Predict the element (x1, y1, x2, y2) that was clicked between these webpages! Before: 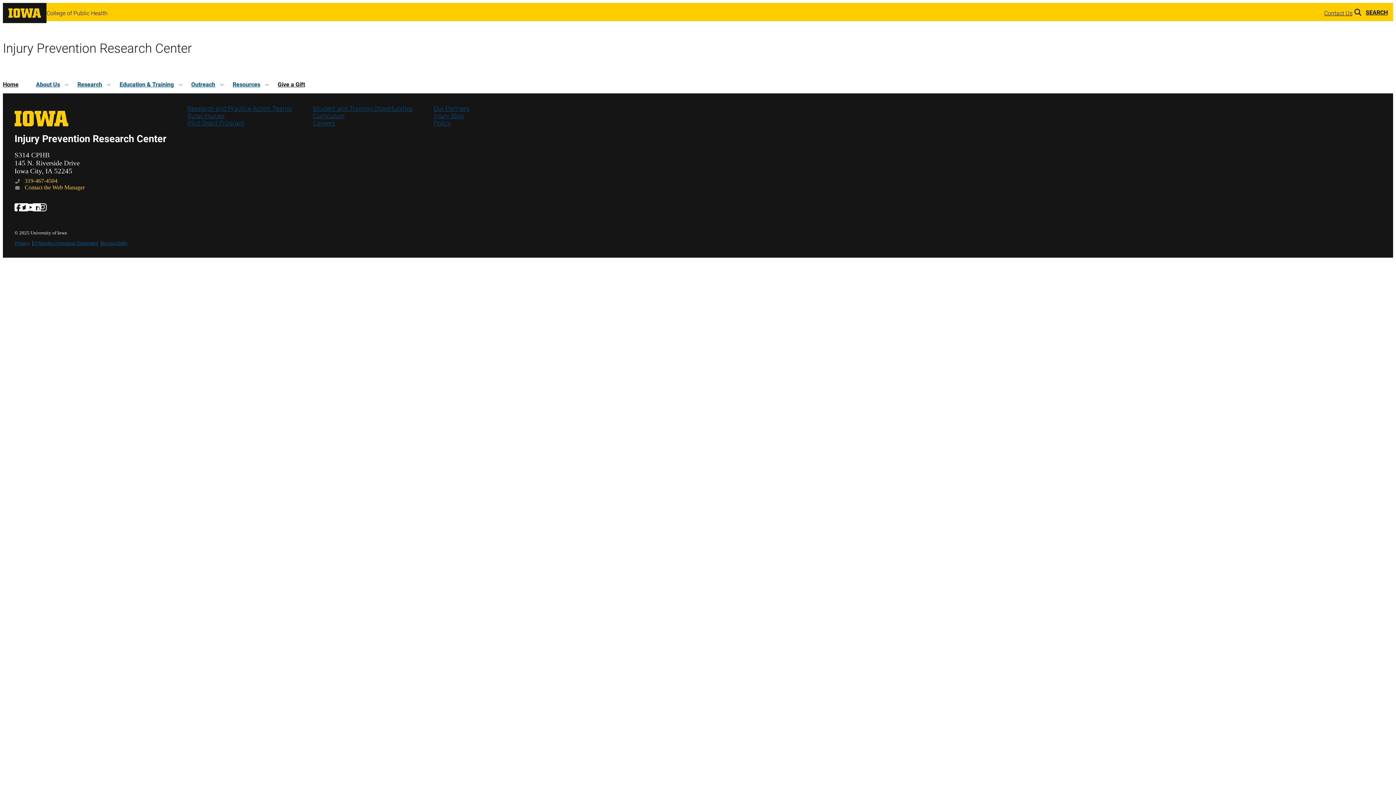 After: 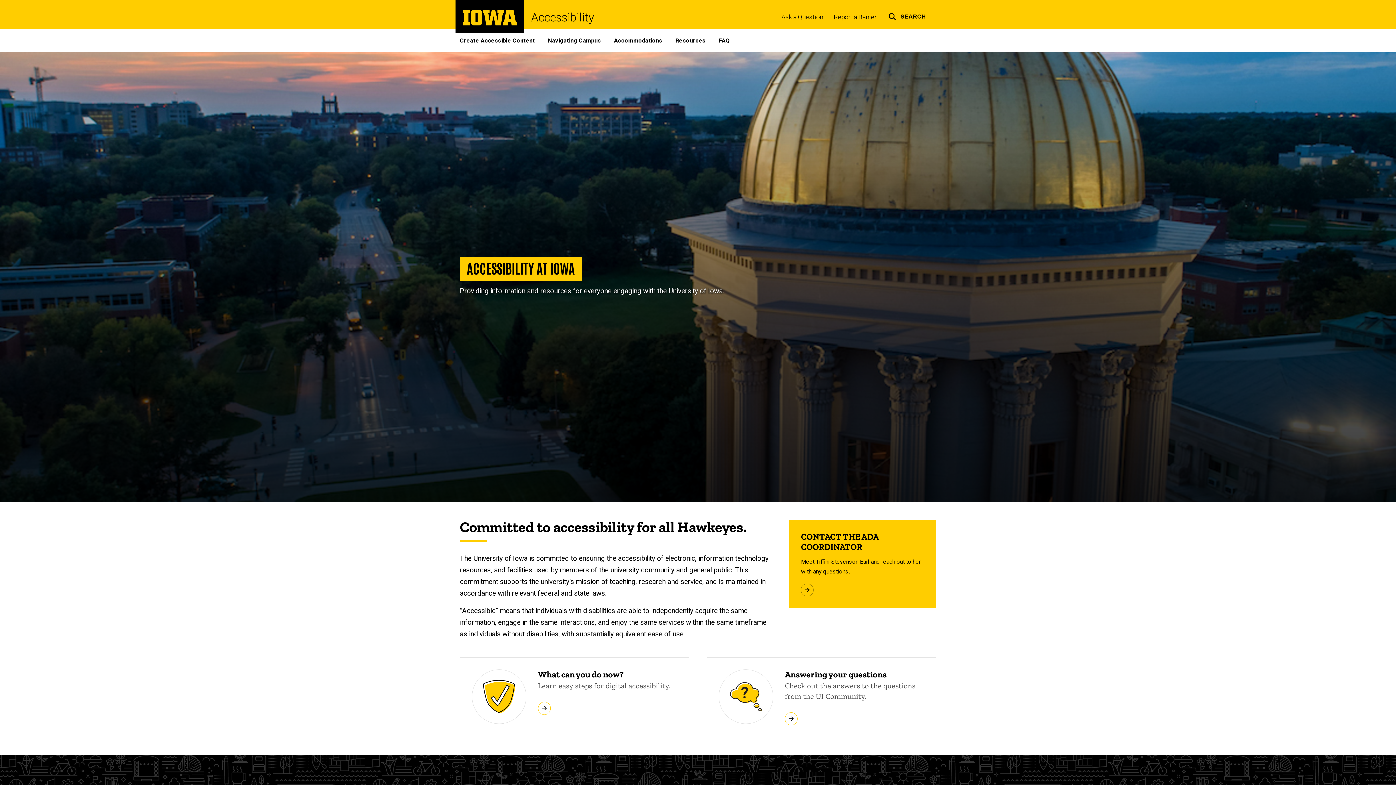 Action: label: Accessibility bbox: (101, 240, 130, 246)